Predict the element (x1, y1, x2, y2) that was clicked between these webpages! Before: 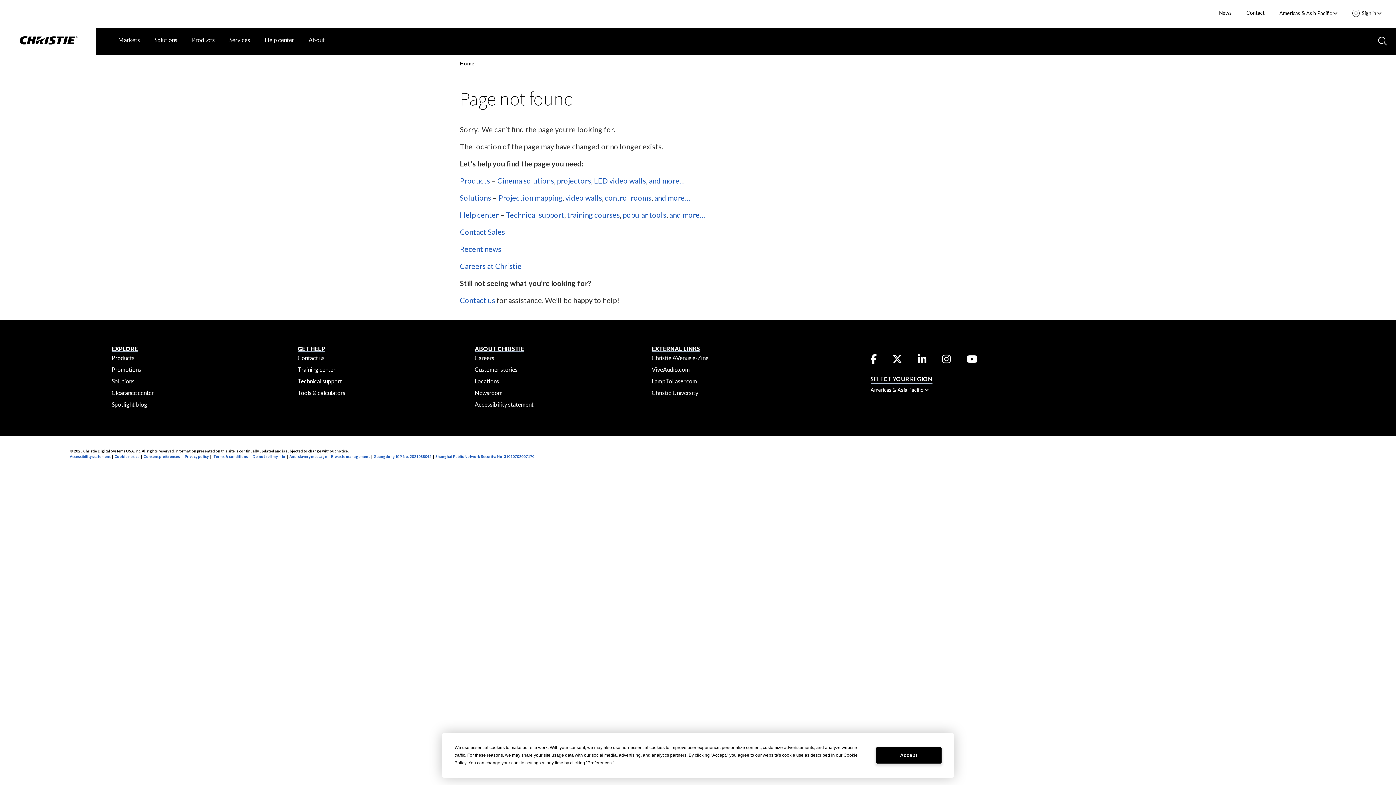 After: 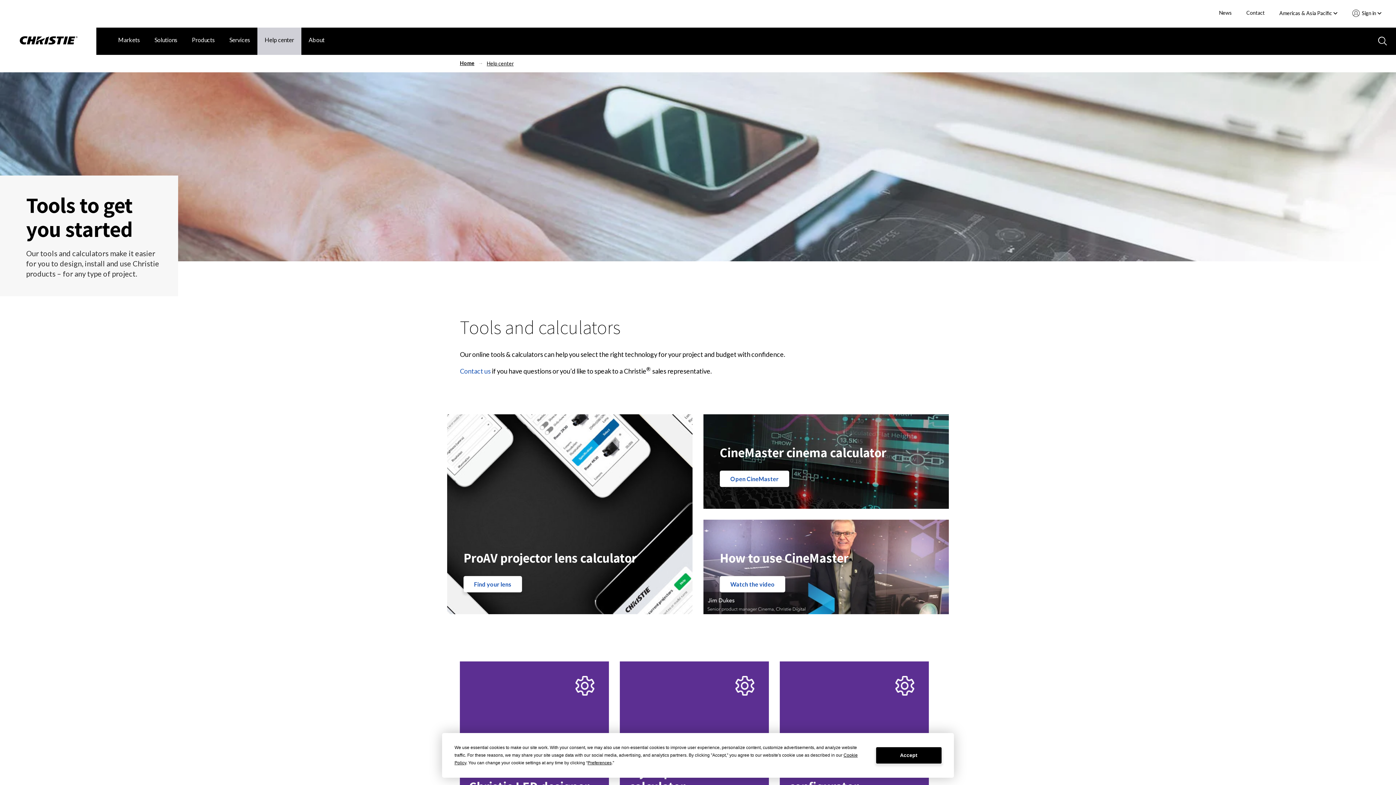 Action: label: Tools & calculators bbox: (297, 389, 345, 396)